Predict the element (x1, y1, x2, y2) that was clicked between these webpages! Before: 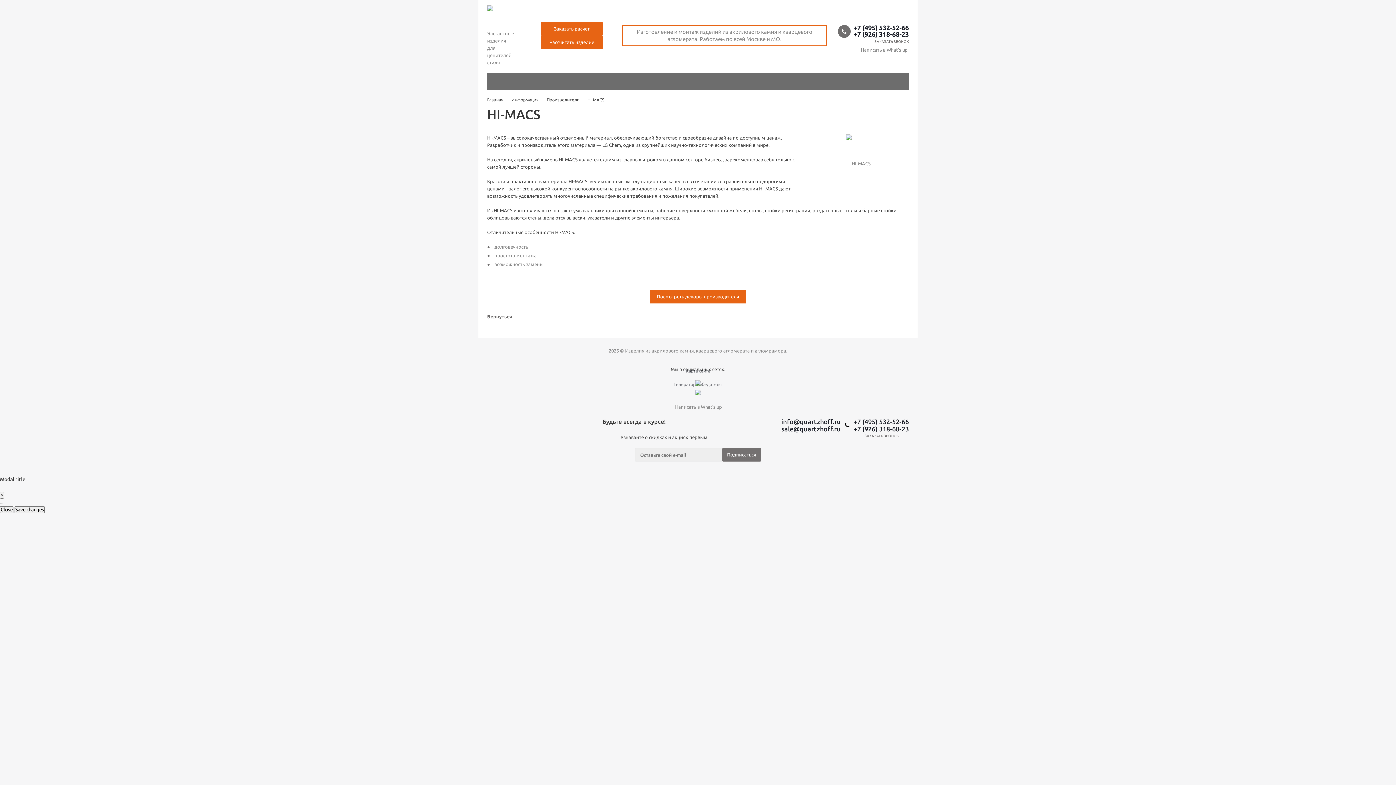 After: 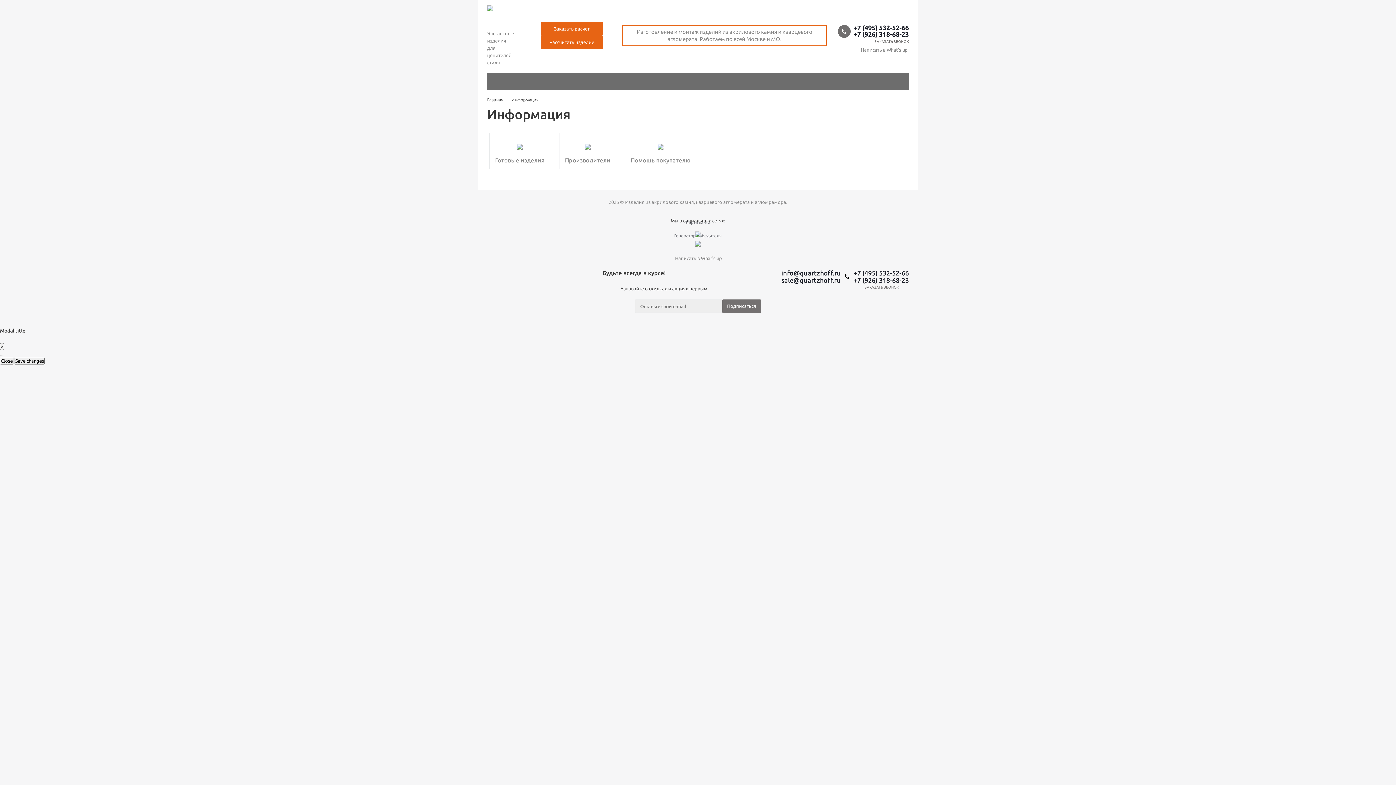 Action: label: Информация bbox: (511, 97, 538, 102)